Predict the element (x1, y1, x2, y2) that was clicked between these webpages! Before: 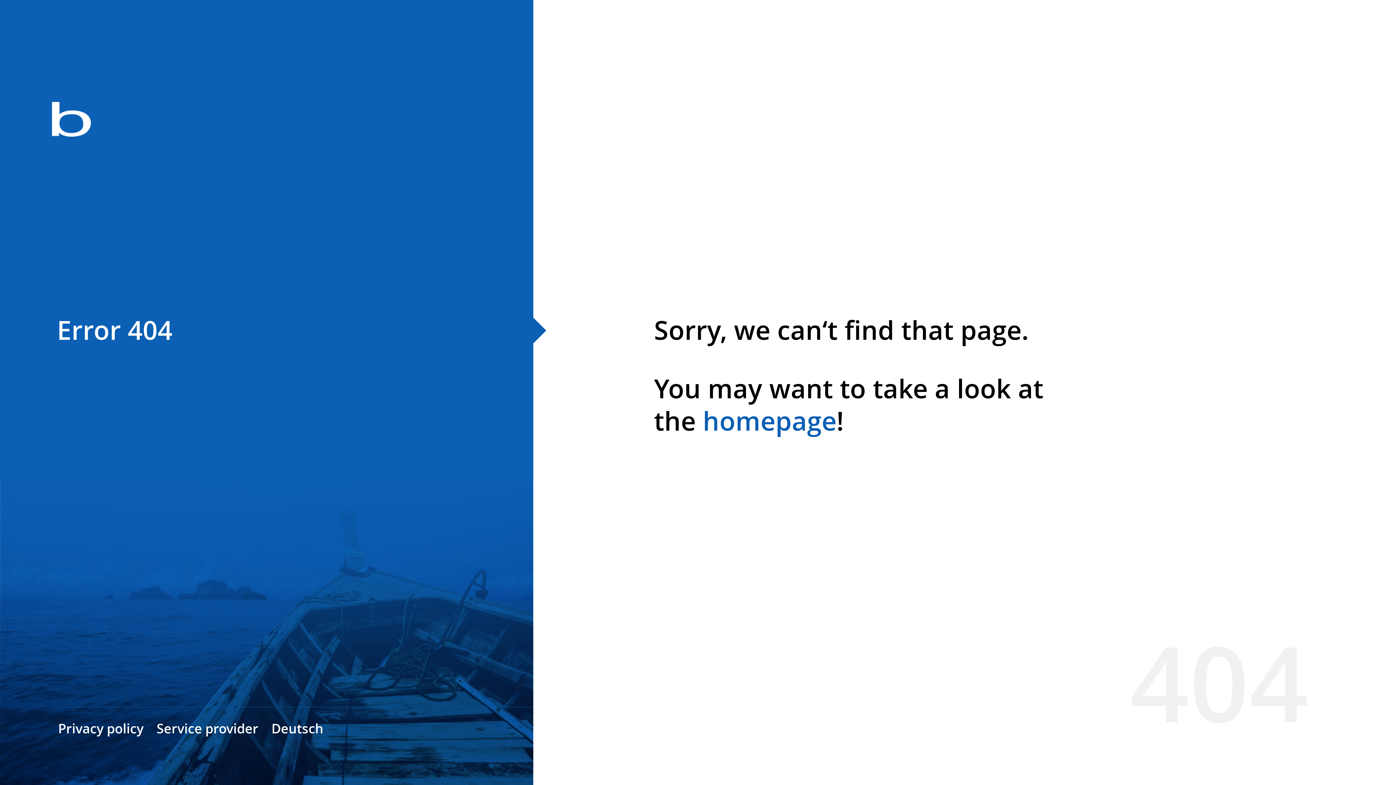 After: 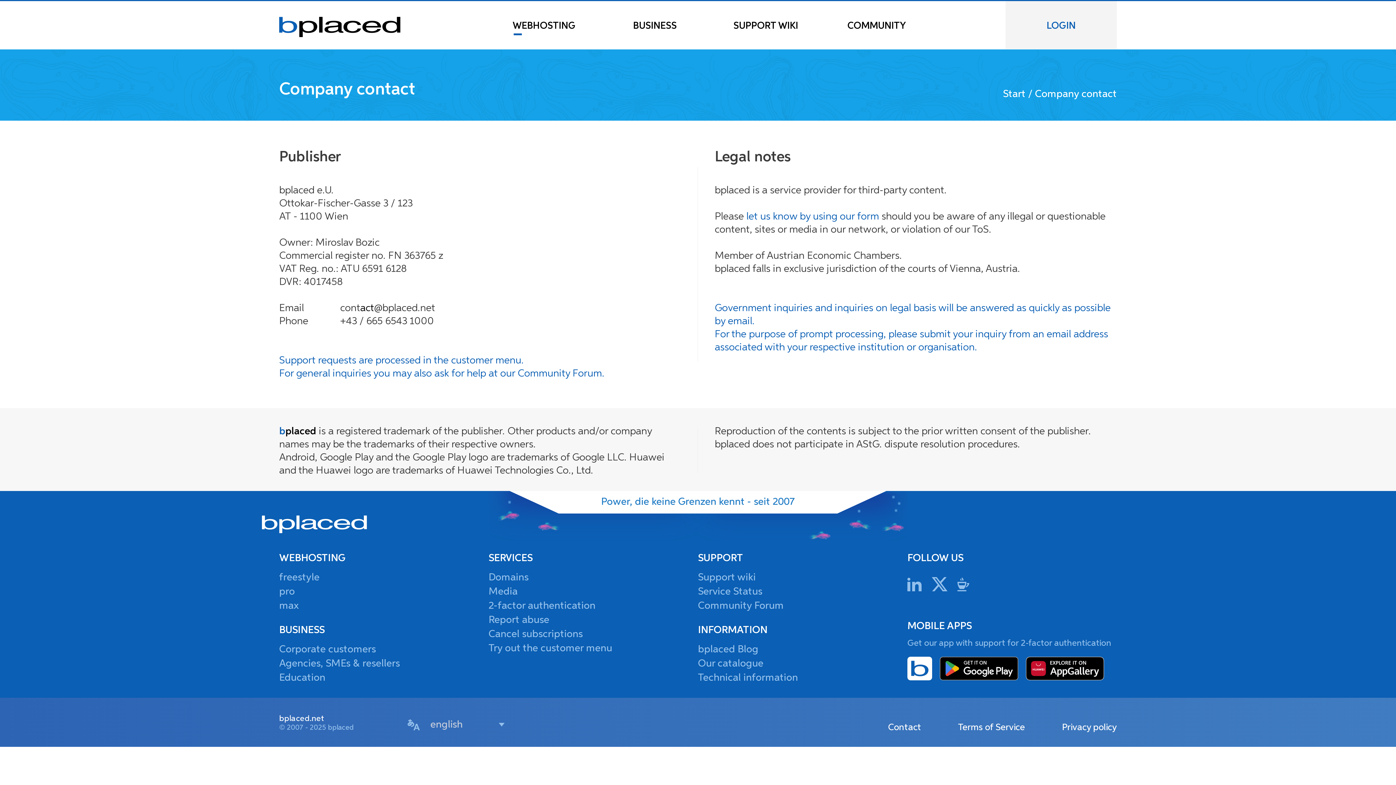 Action: bbox: (156, 720, 258, 737) label: Service provider